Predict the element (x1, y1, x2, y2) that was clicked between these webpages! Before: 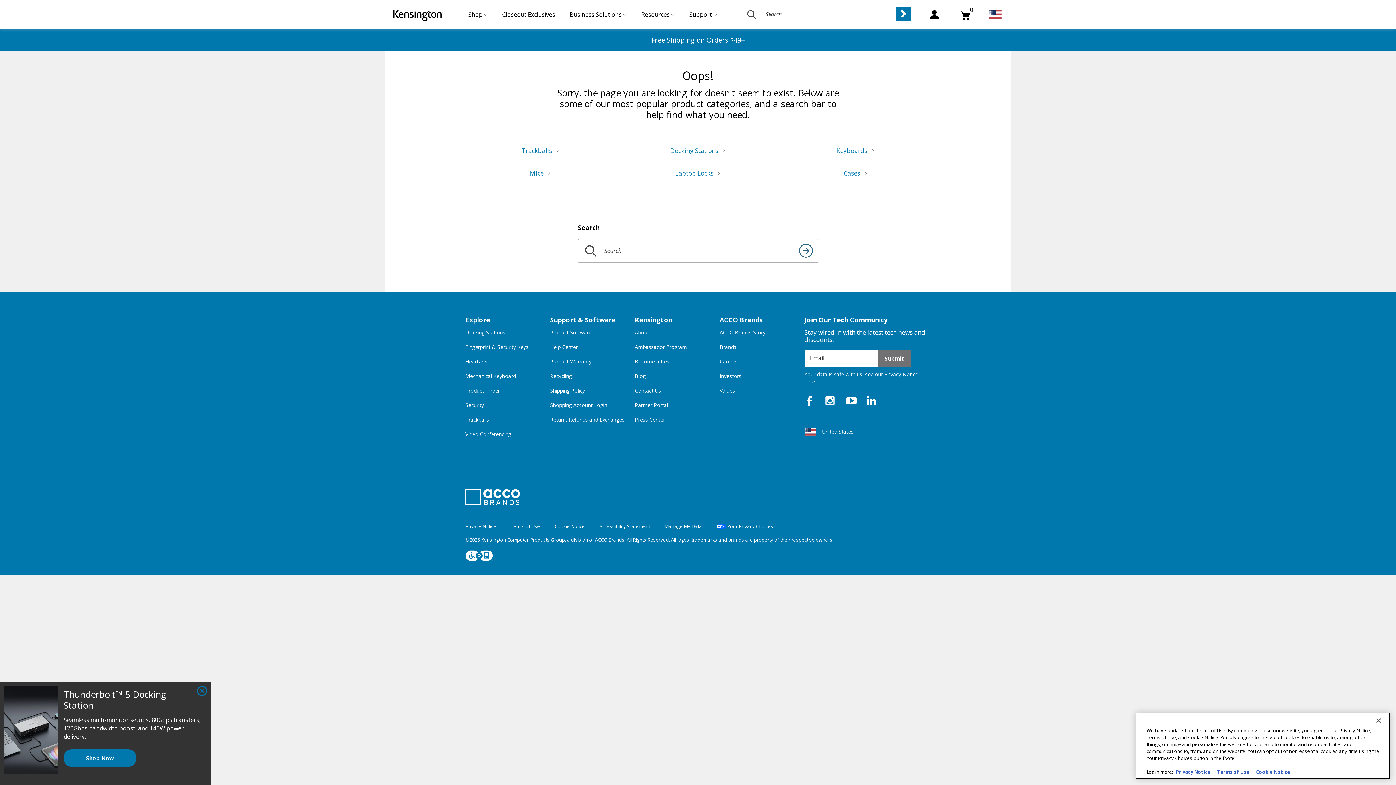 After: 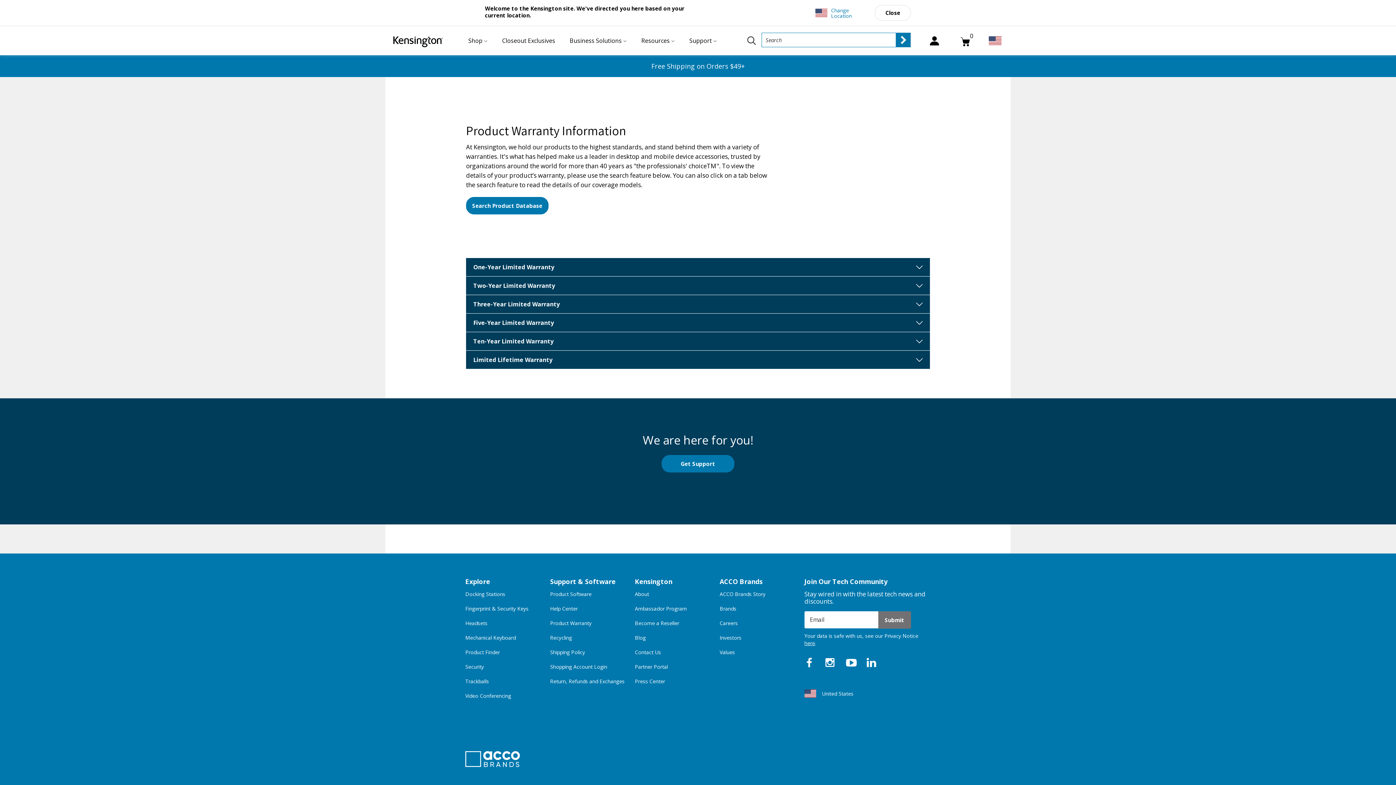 Action: bbox: (550, 358, 633, 365) label: Product Warranty